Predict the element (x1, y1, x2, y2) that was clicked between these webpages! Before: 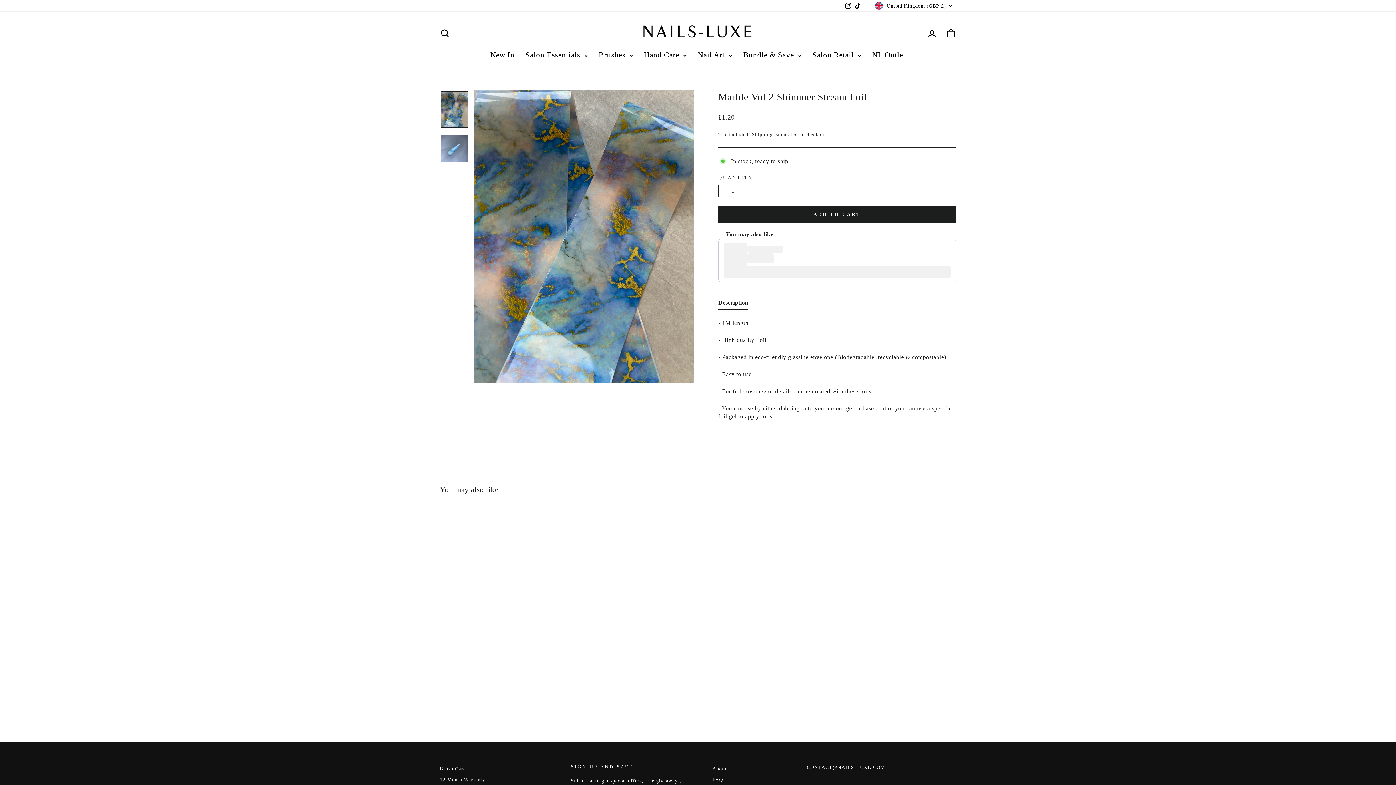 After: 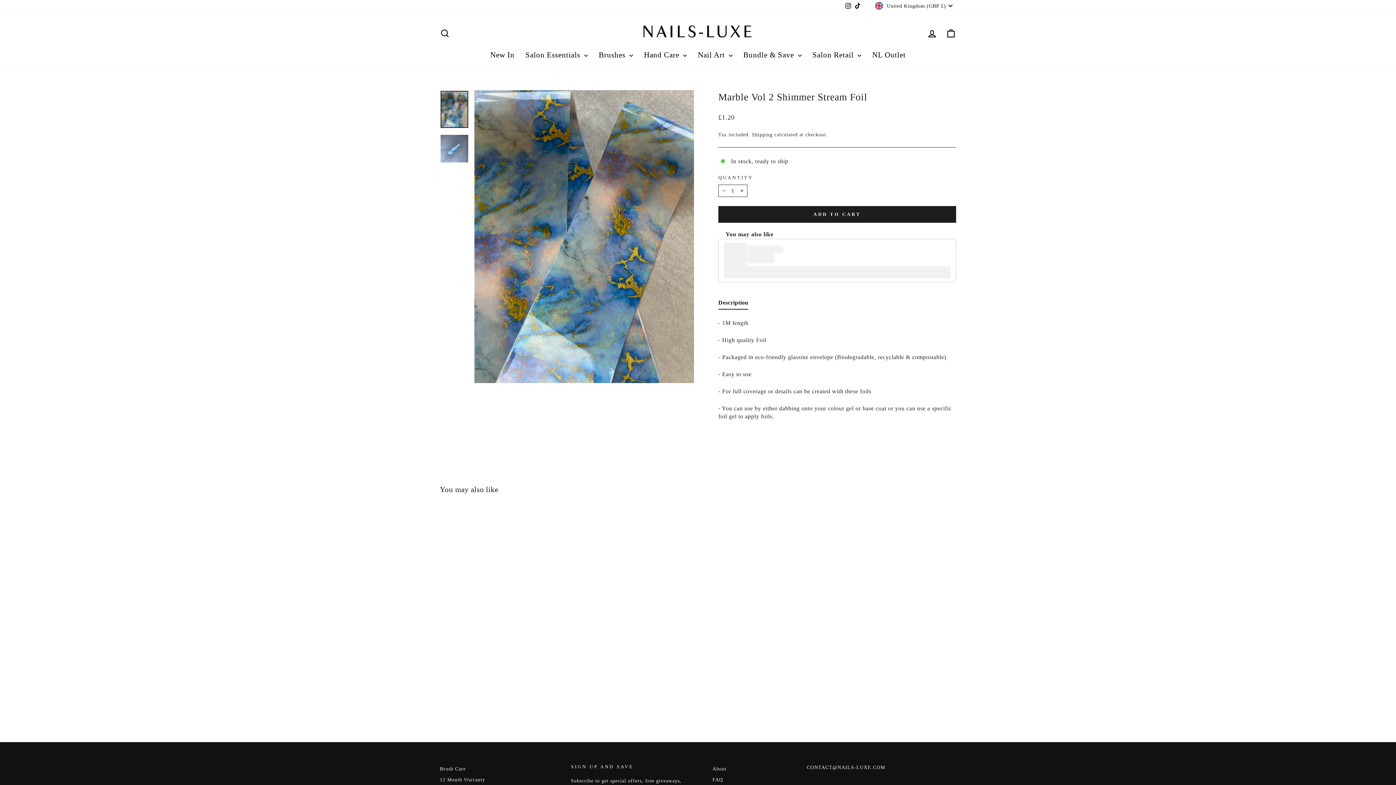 Action: label: TikTok bbox: (853, 0, 862, 11)